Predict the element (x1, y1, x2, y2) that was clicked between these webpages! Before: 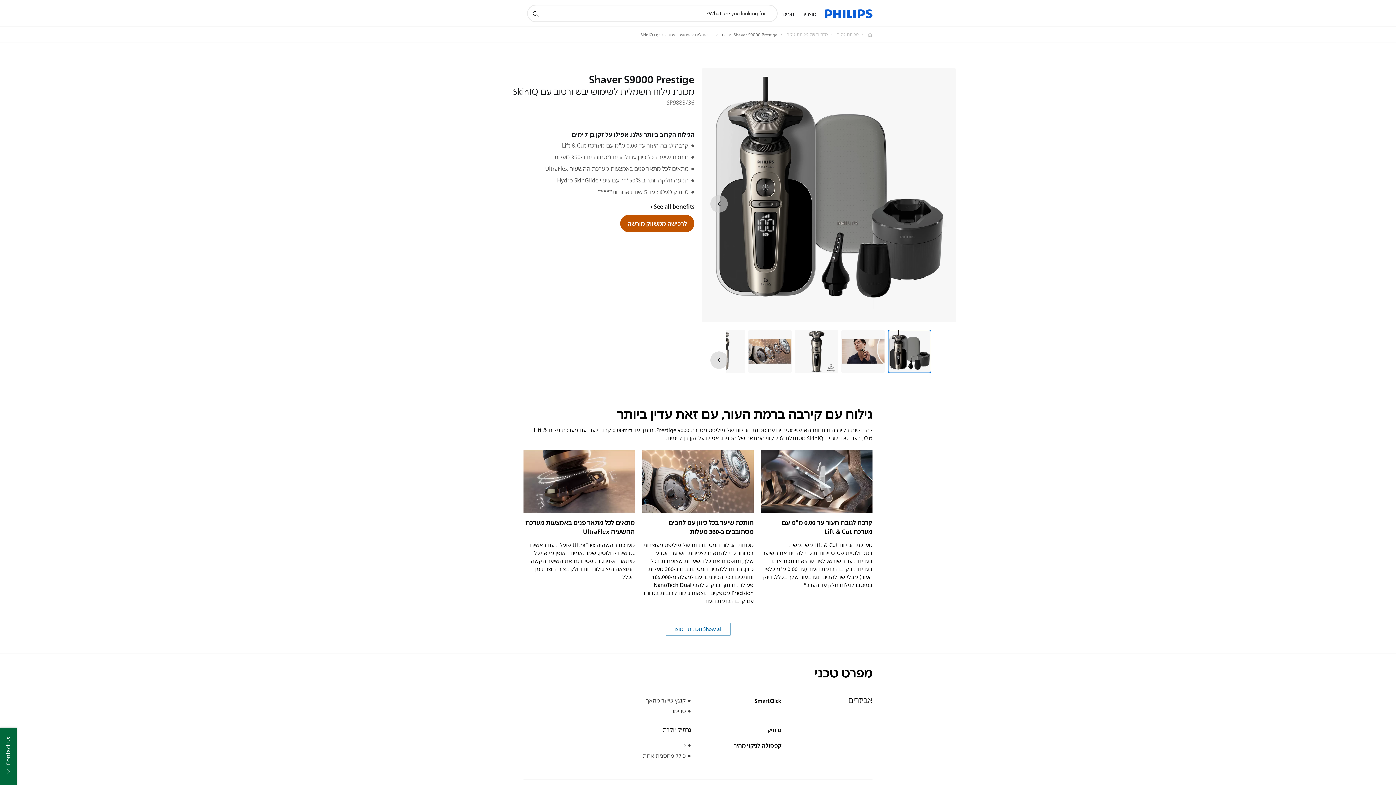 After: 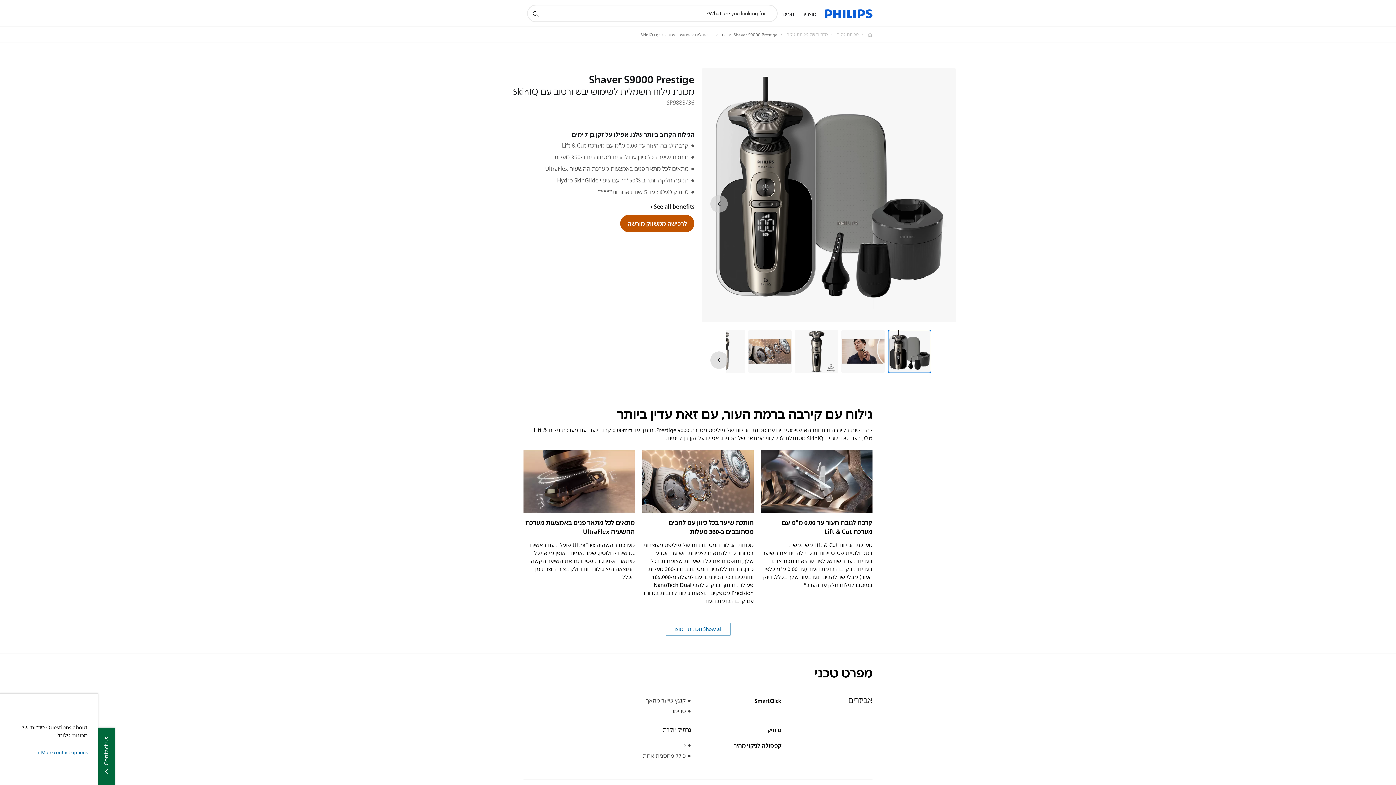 Action: label: Contact us bbox: (0, 728, 16, 785)